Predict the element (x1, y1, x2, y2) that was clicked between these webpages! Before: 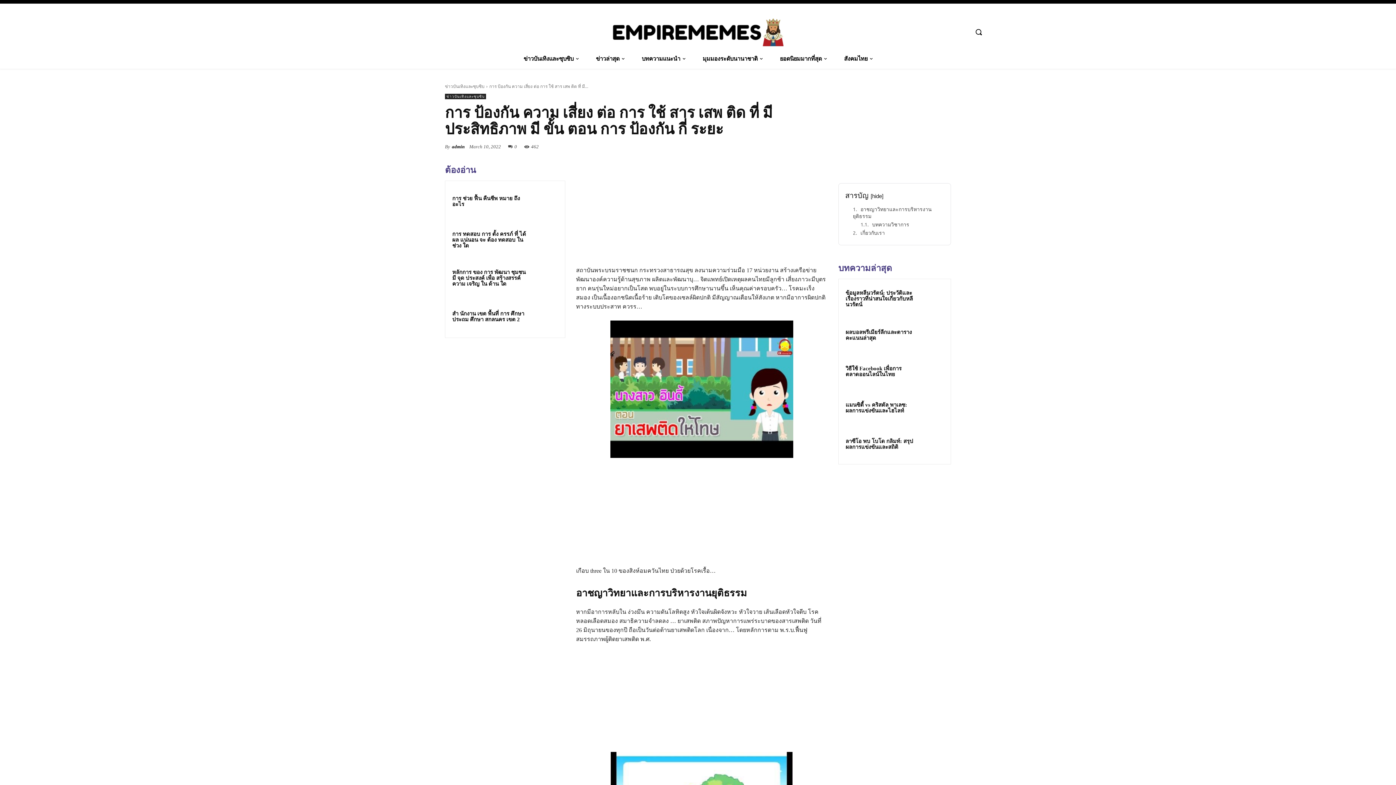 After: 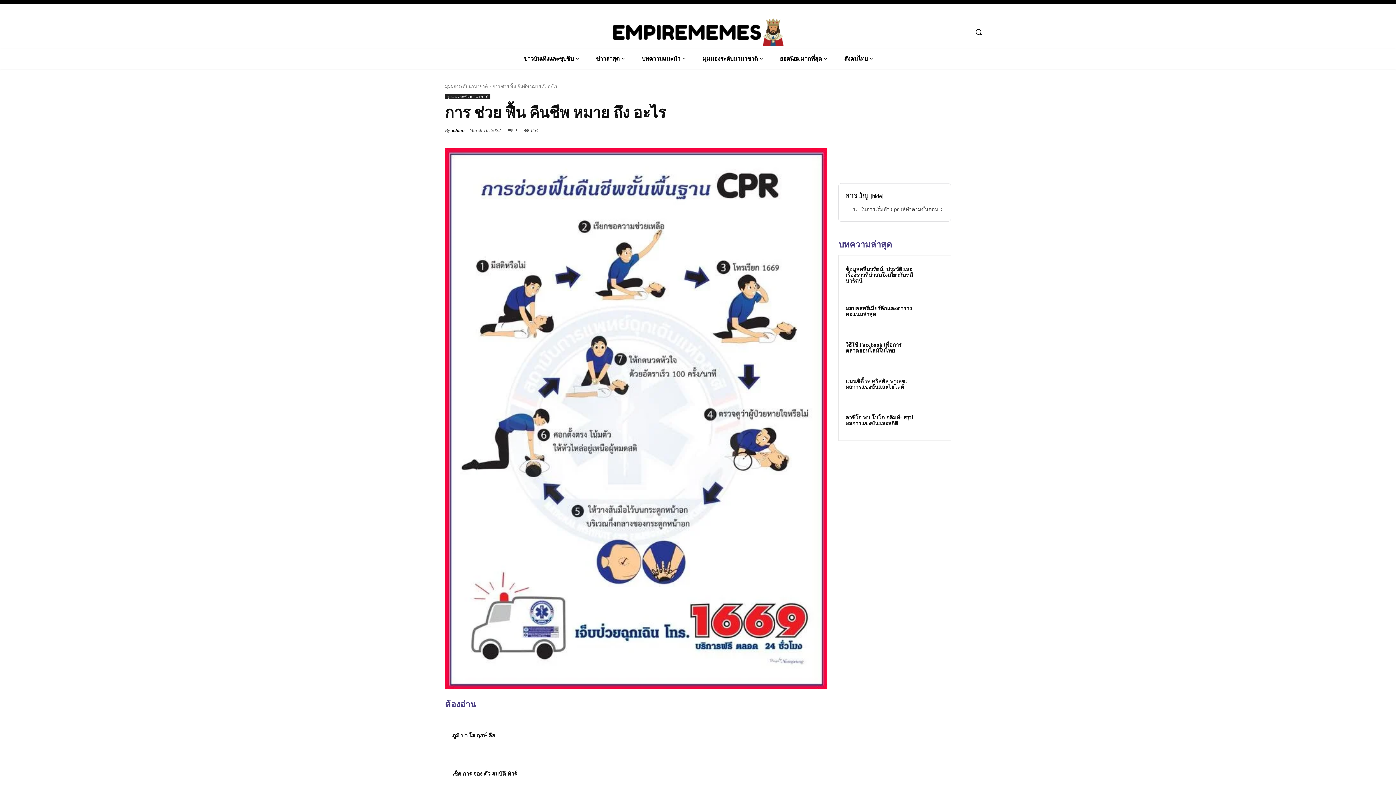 Action: bbox: (530, 188, 558, 215)